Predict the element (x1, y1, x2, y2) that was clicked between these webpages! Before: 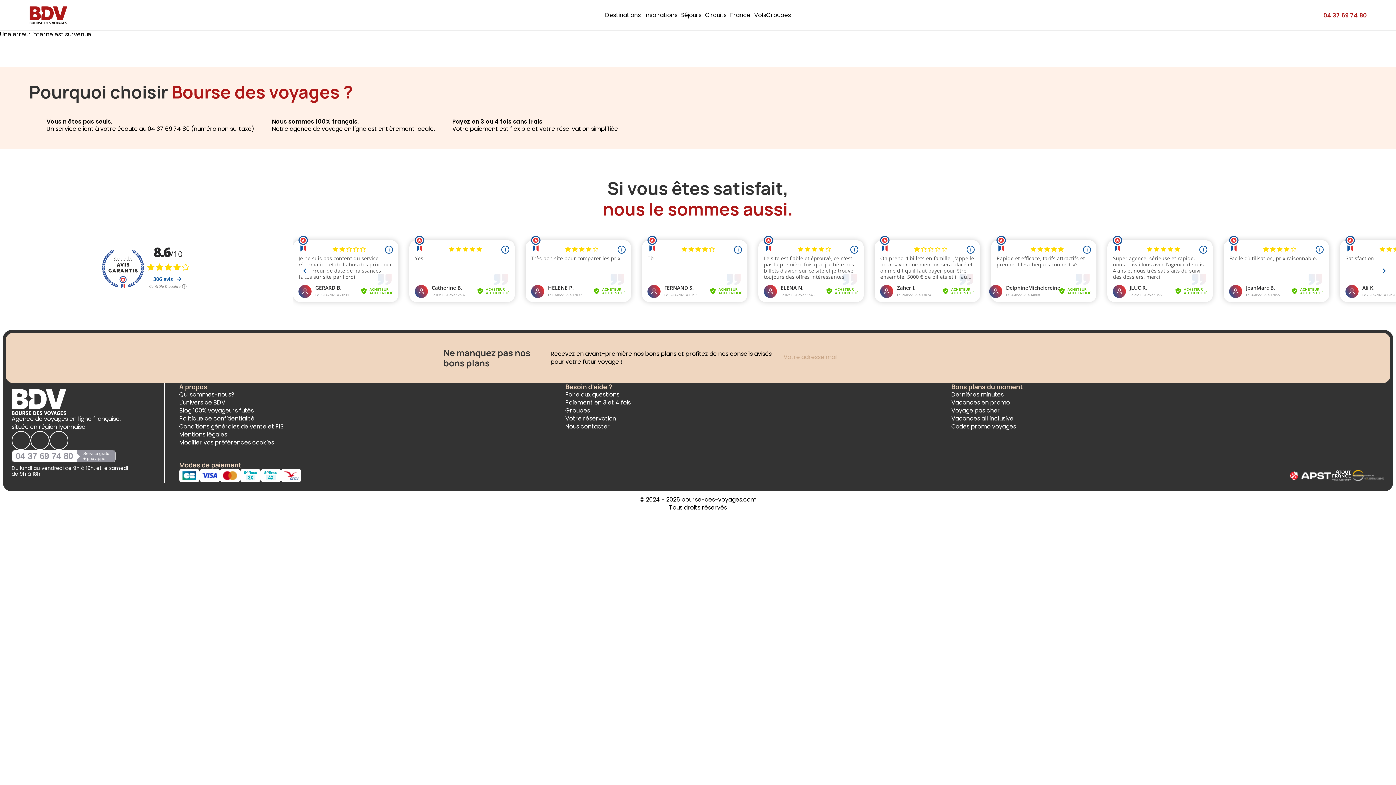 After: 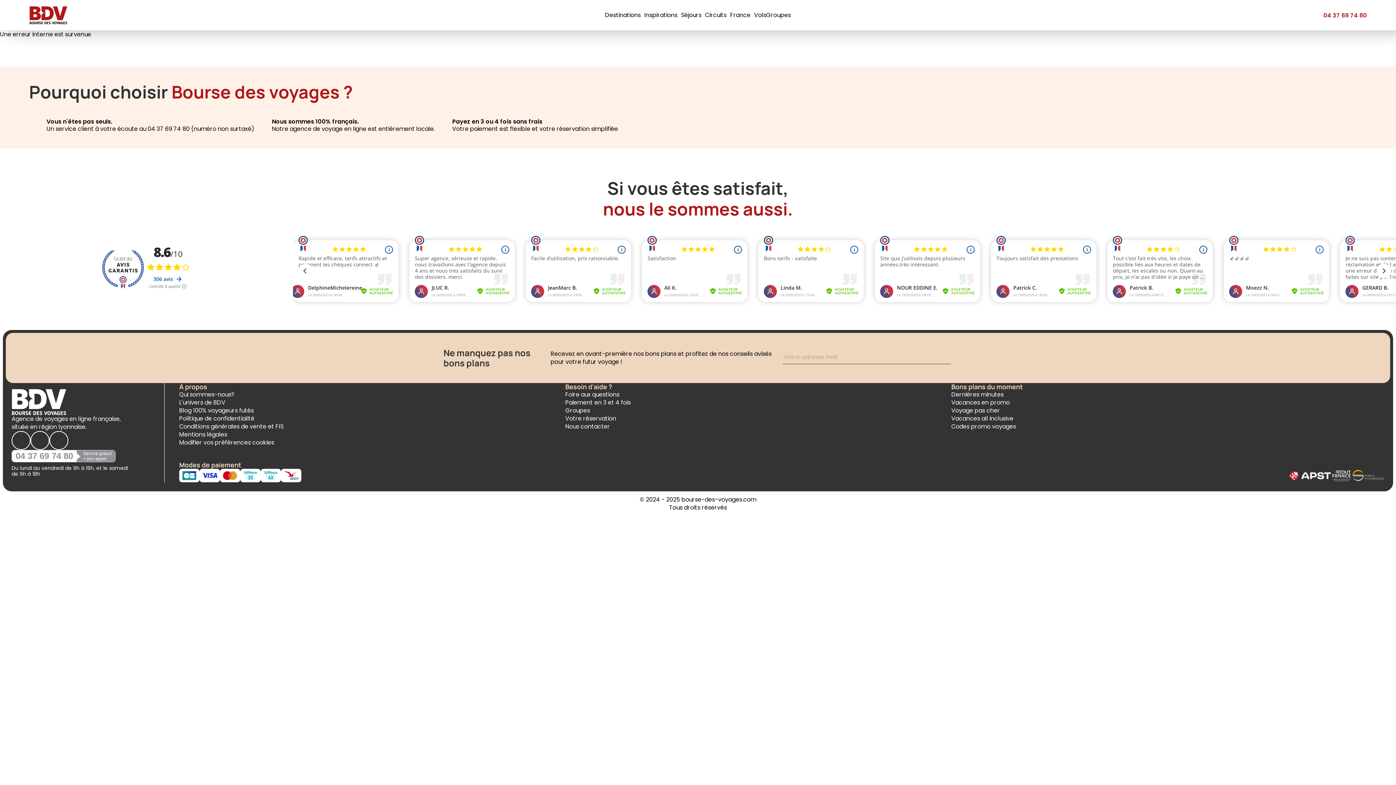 Action: label: Appeler le 04 37 69 74 80 bbox: (1260, 6, 1367, 24)